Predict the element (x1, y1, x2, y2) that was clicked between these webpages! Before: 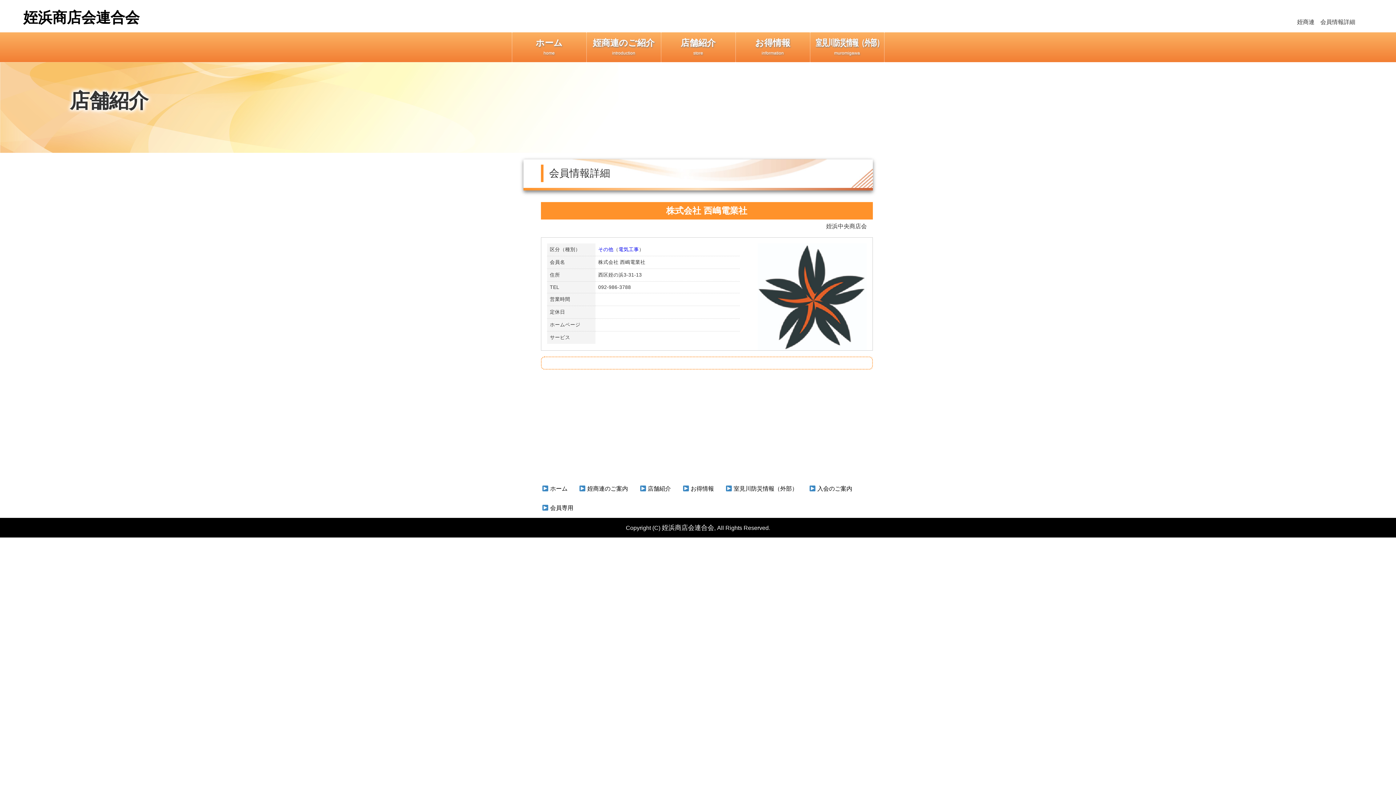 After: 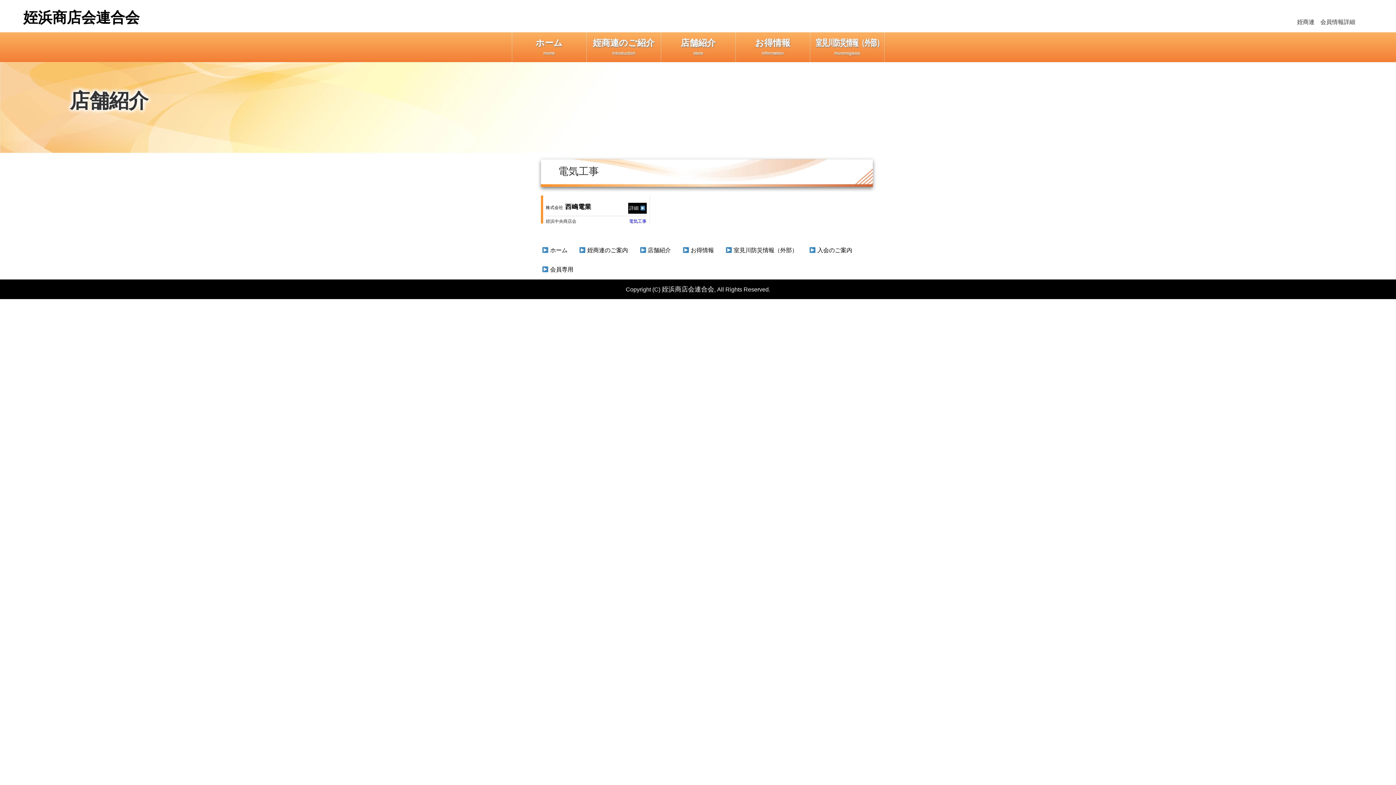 Action: bbox: (618, 246, 639, 252) label: 電気⼯事